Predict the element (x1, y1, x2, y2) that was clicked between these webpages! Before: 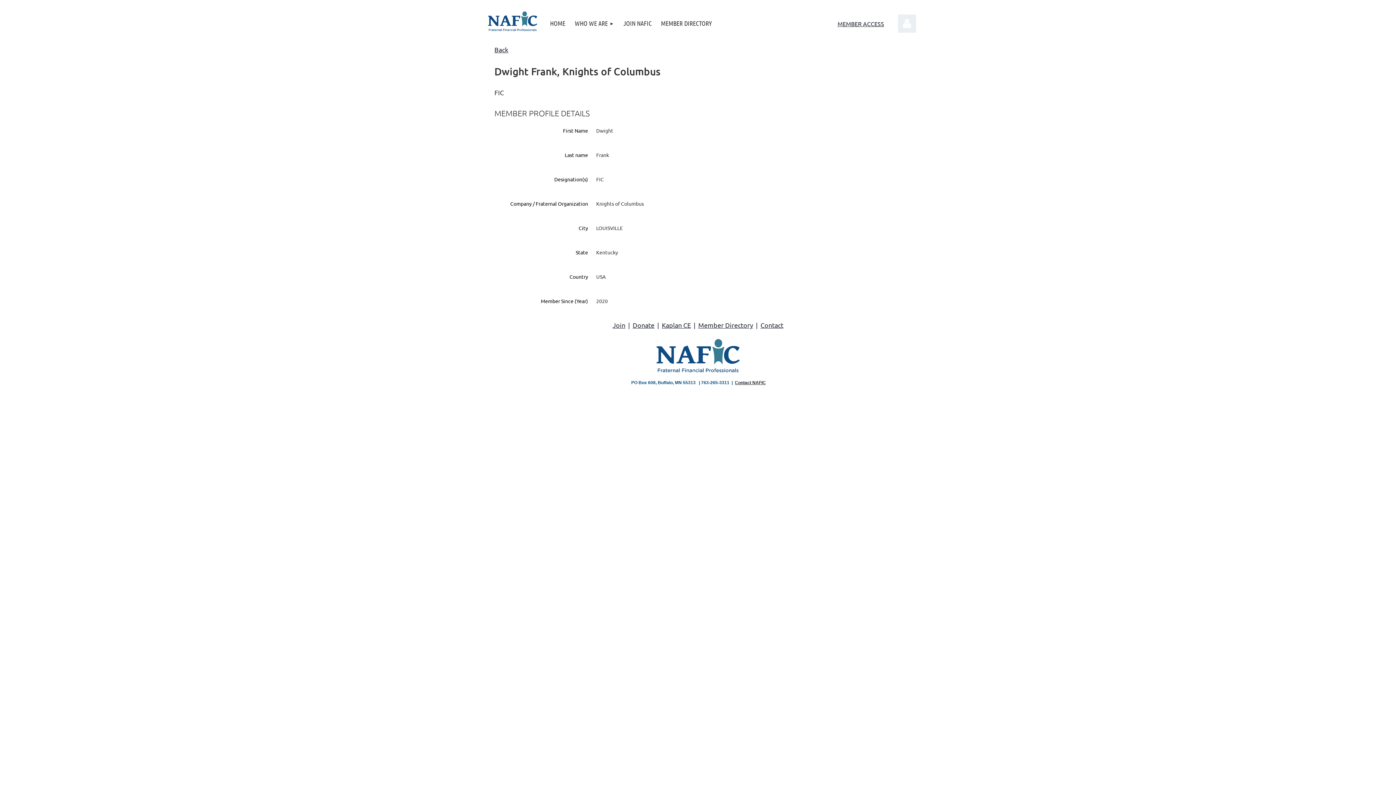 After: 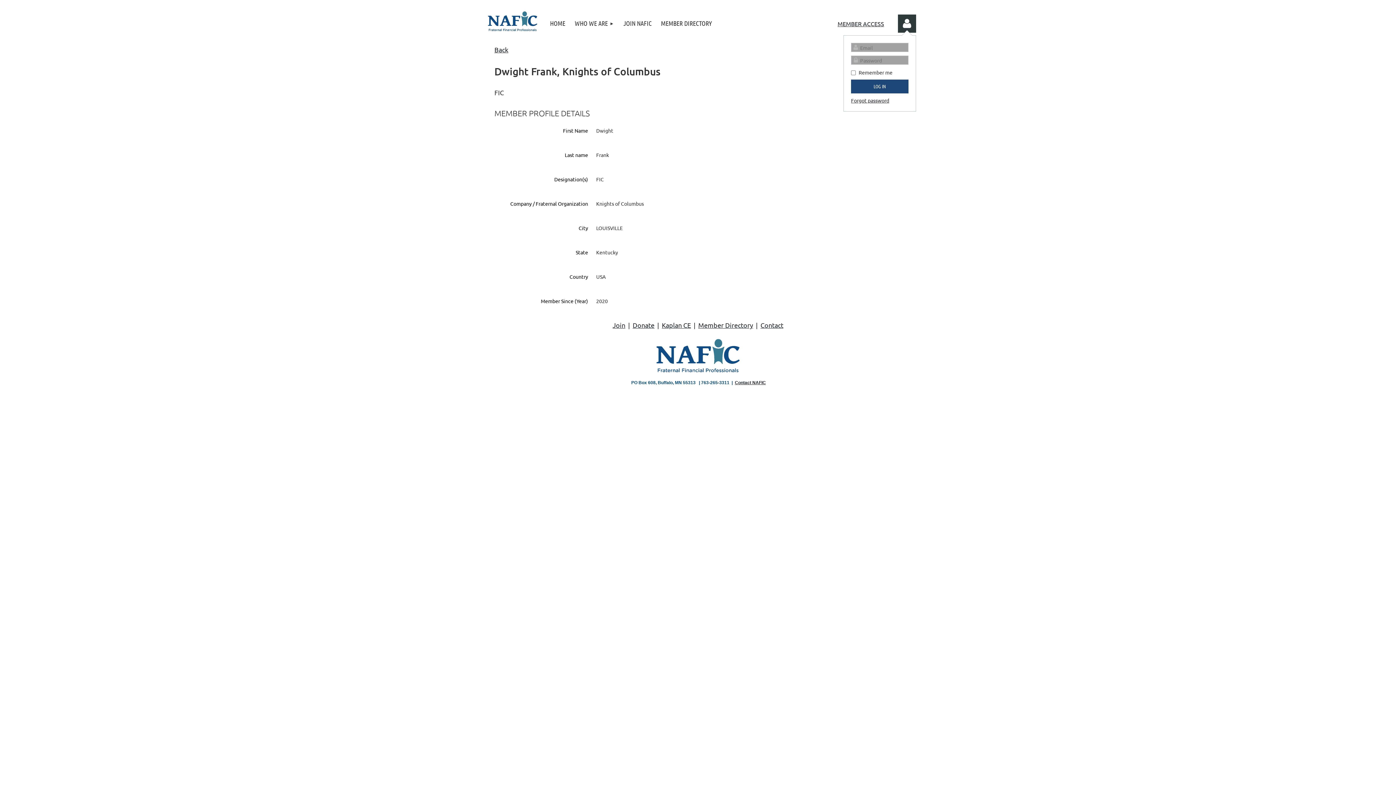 Action: bbox: (898, 14, 916, 32) label: Log in